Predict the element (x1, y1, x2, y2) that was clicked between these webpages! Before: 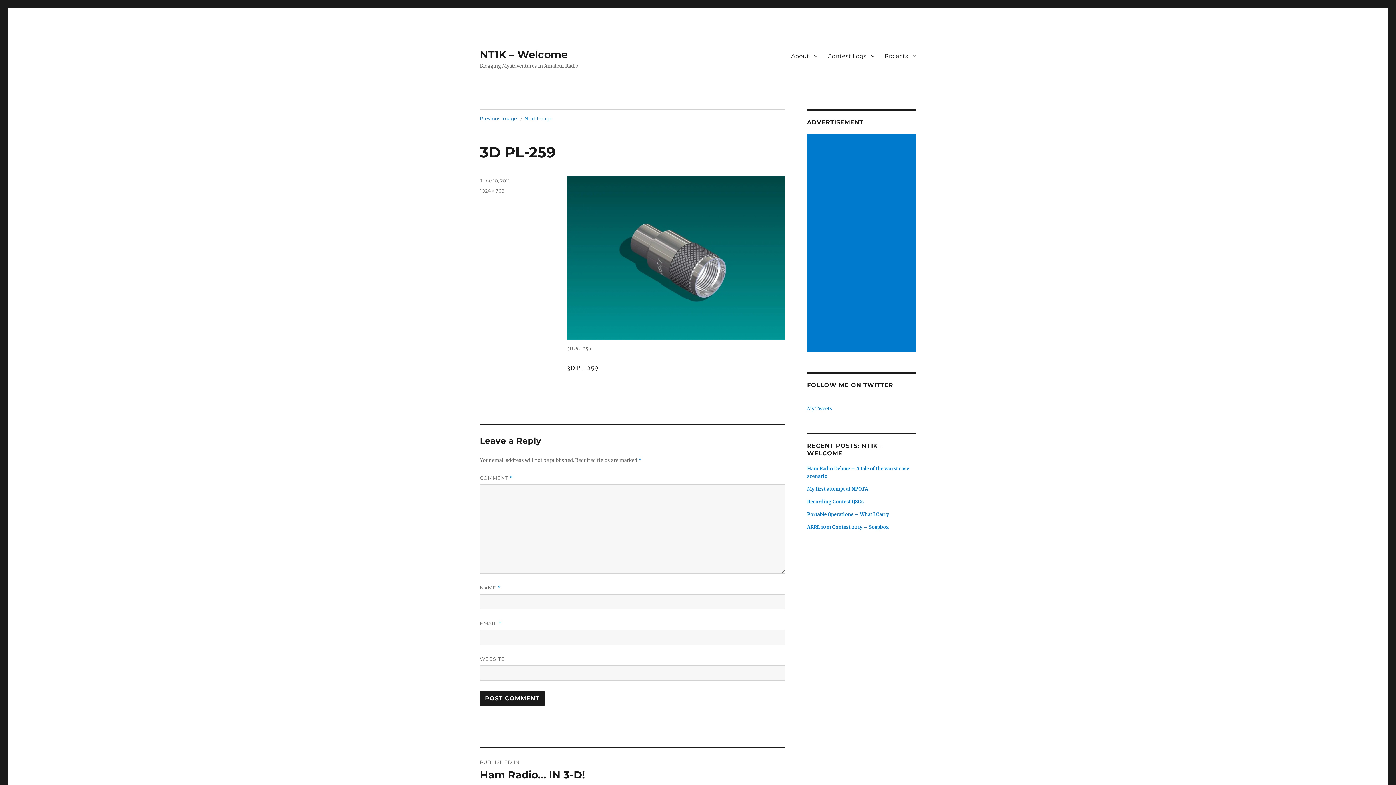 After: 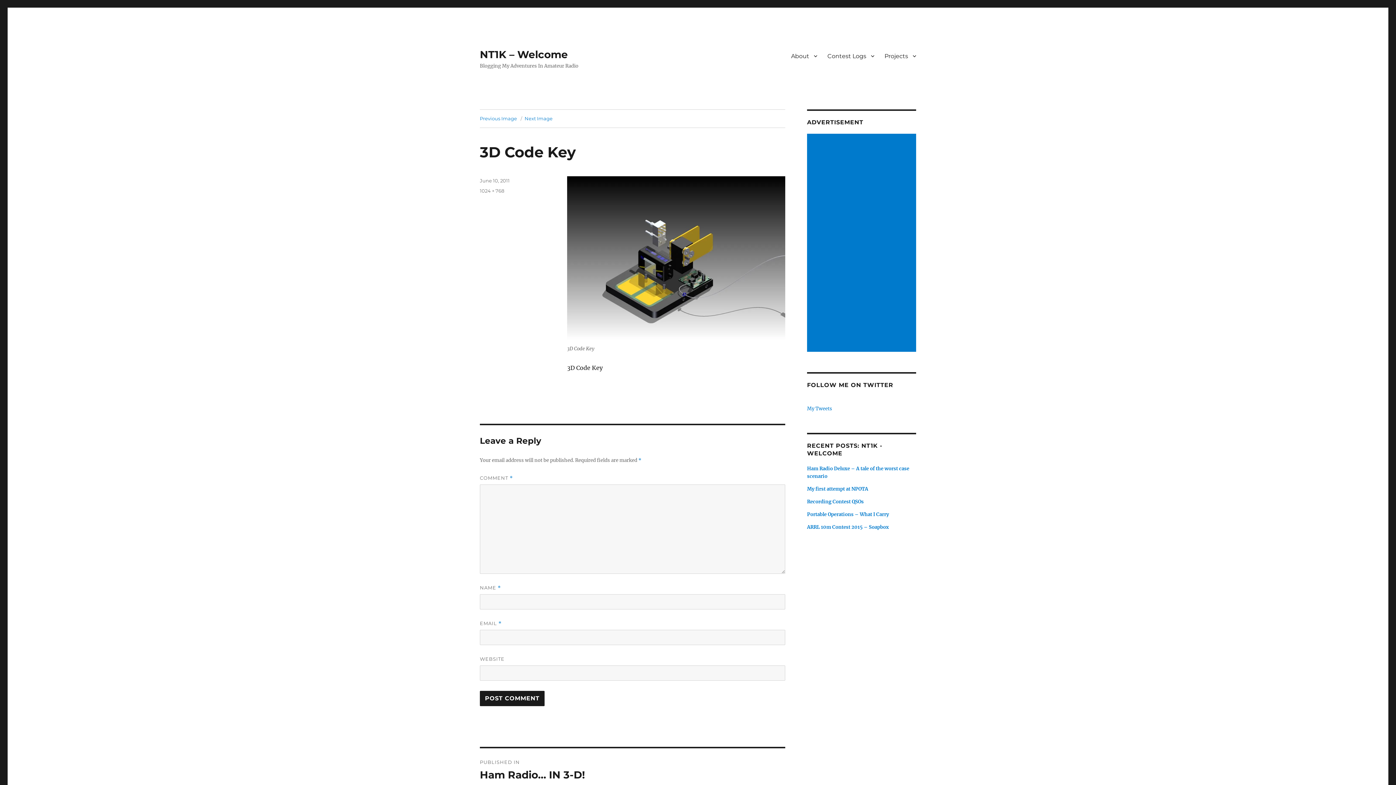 Action: bbox: (524, 115, 552, 121) label: Next Image